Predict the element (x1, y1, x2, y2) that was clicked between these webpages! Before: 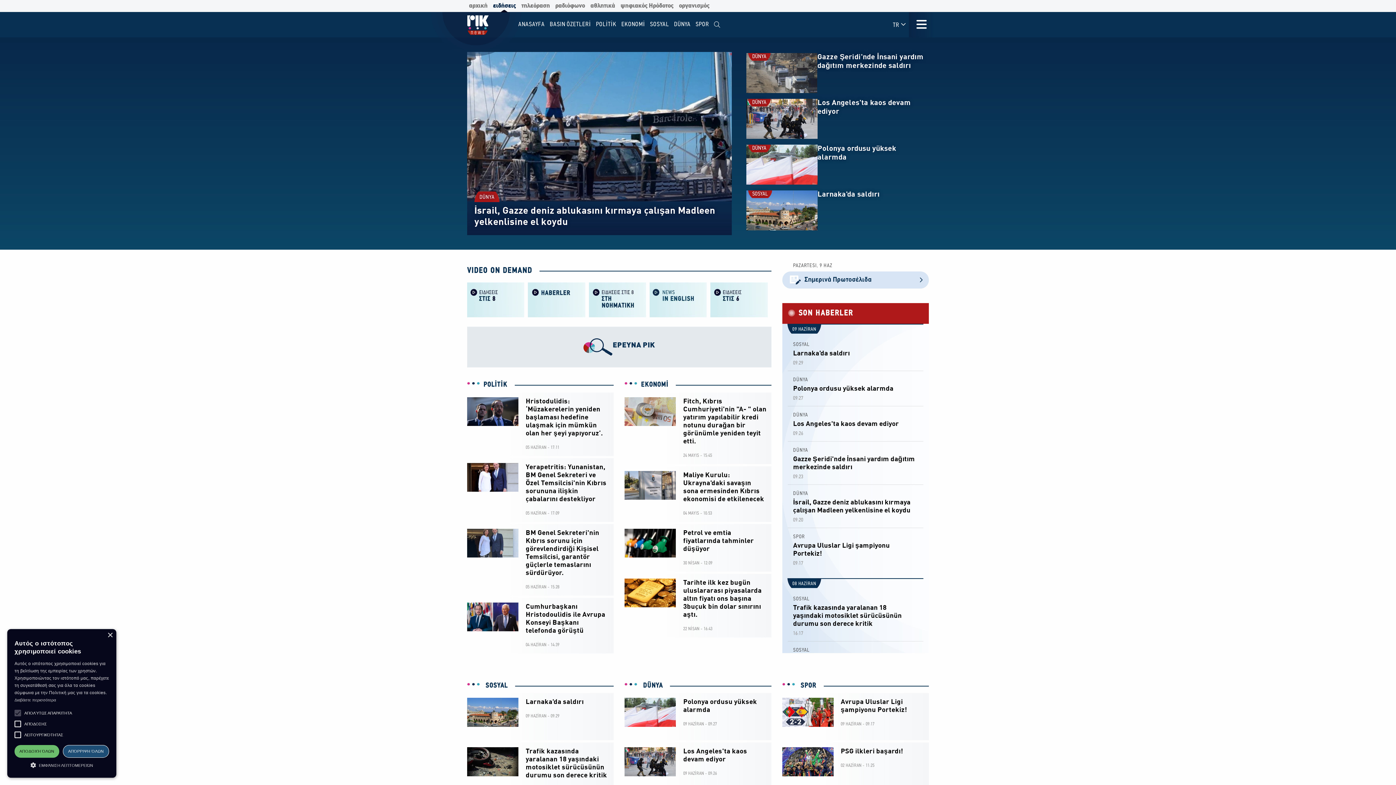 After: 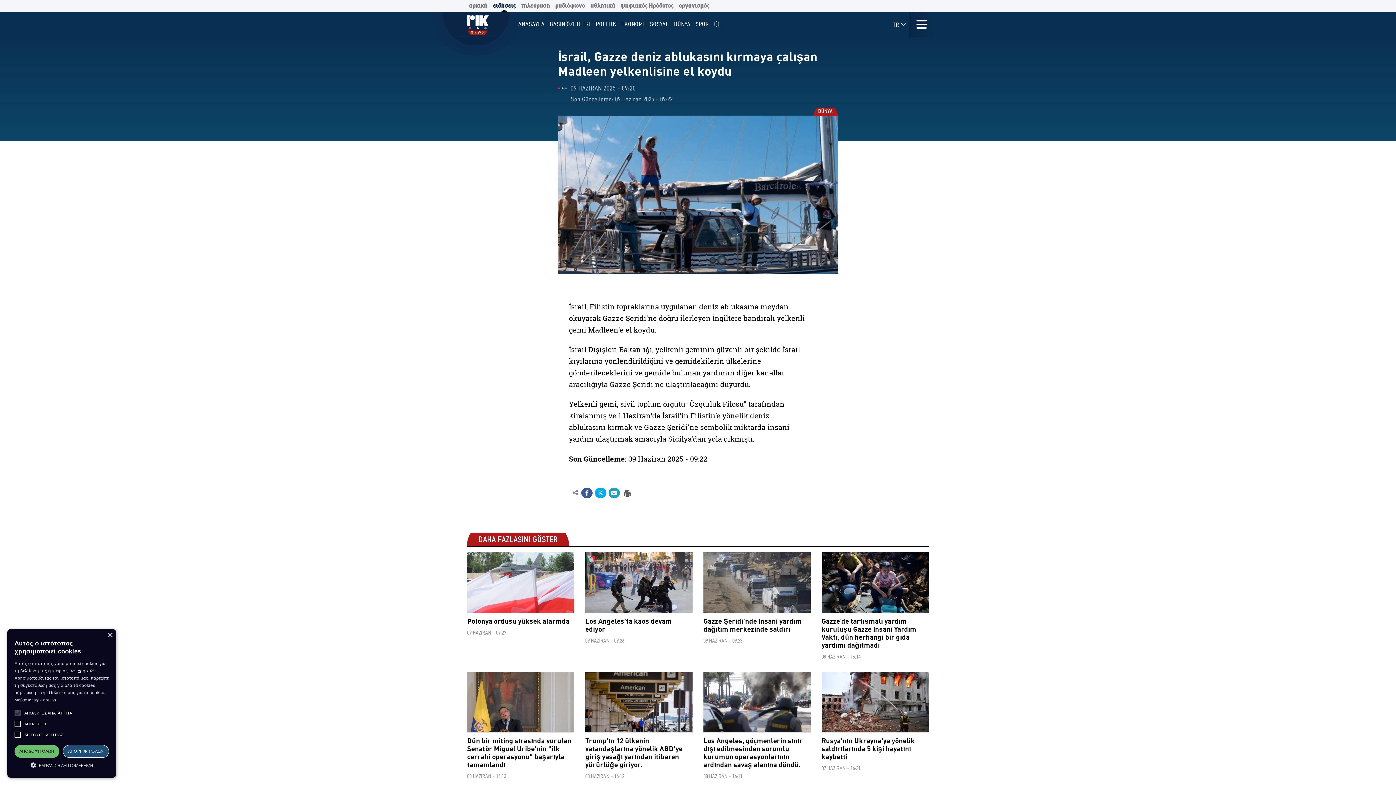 Action: bbox: (787, 485, 923, 527)